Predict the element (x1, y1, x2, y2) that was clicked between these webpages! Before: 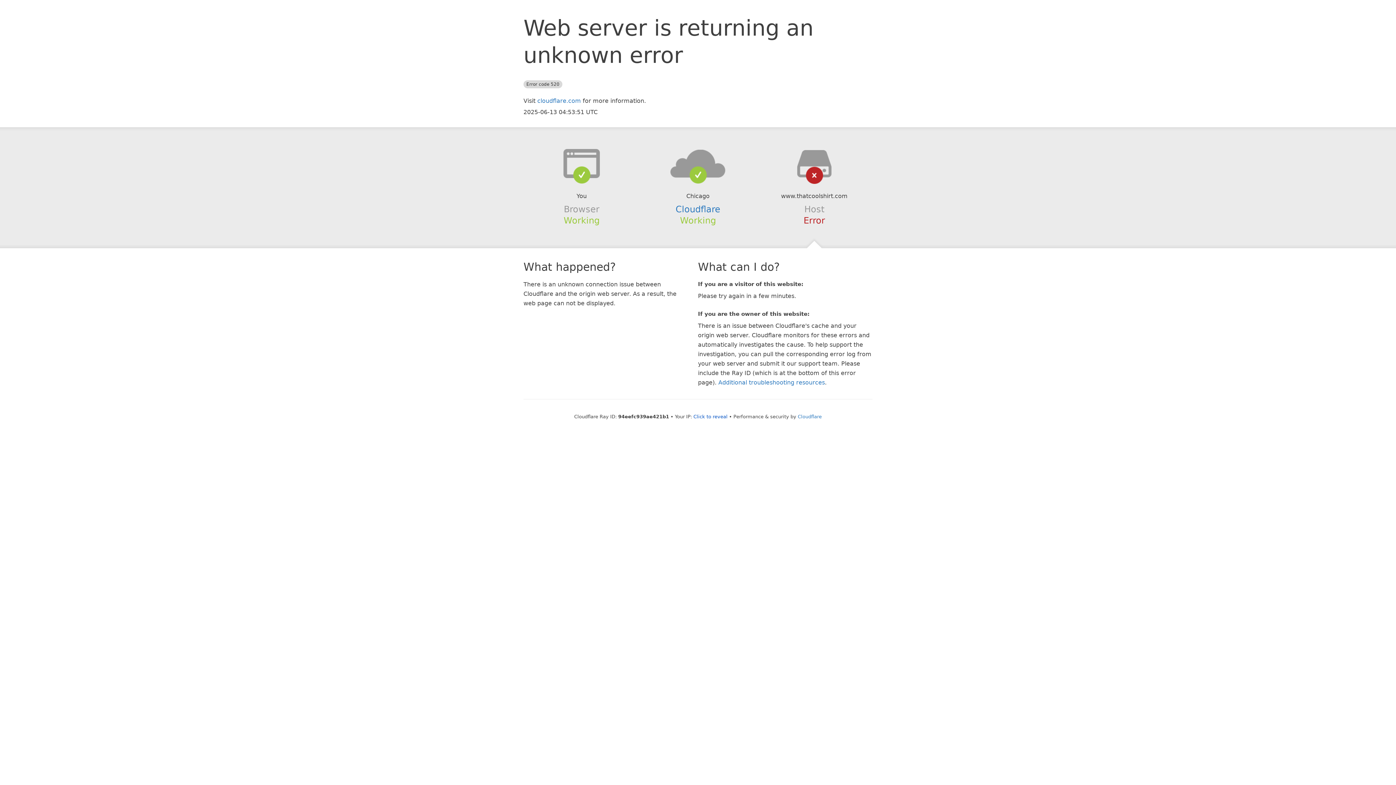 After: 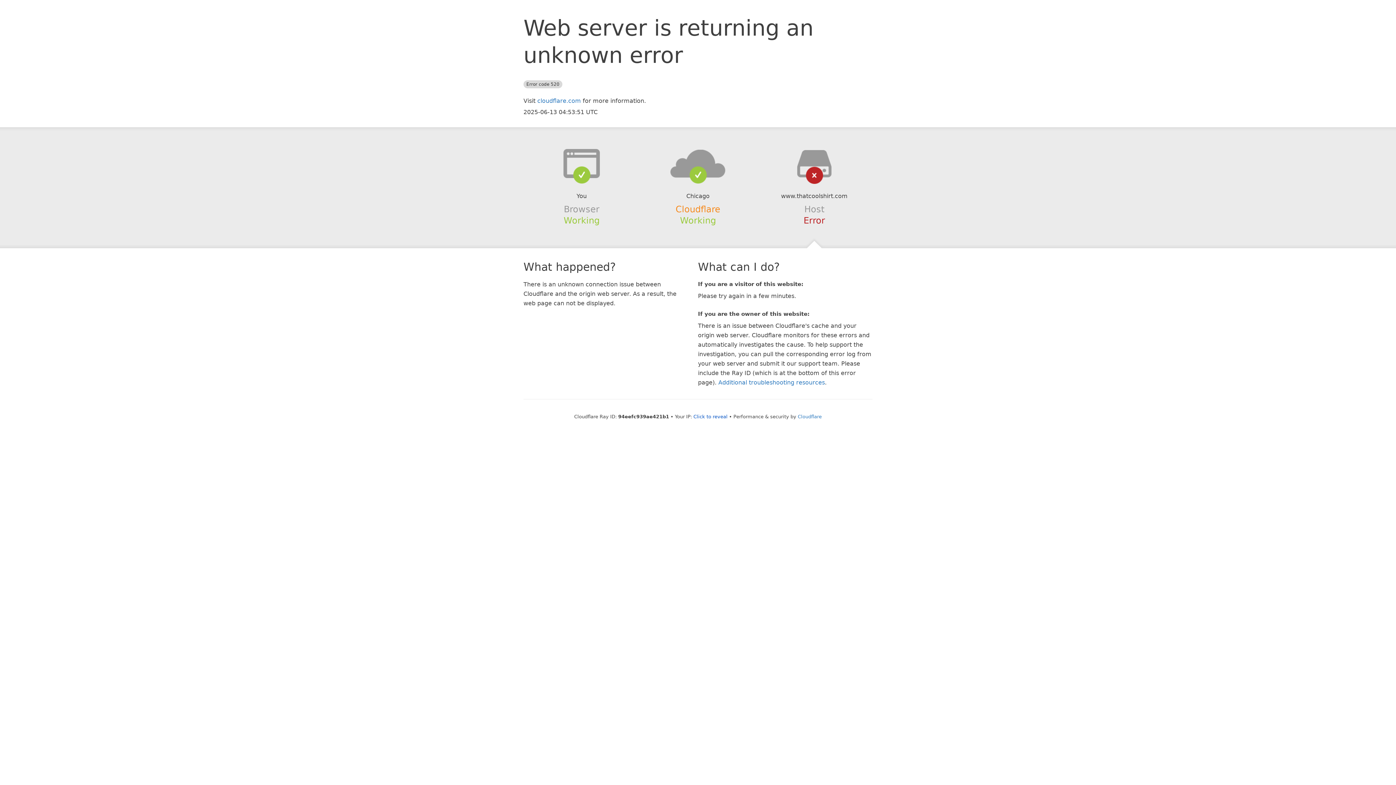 Action: label: Cloudflare bbox: (675, 204, 720, 214)